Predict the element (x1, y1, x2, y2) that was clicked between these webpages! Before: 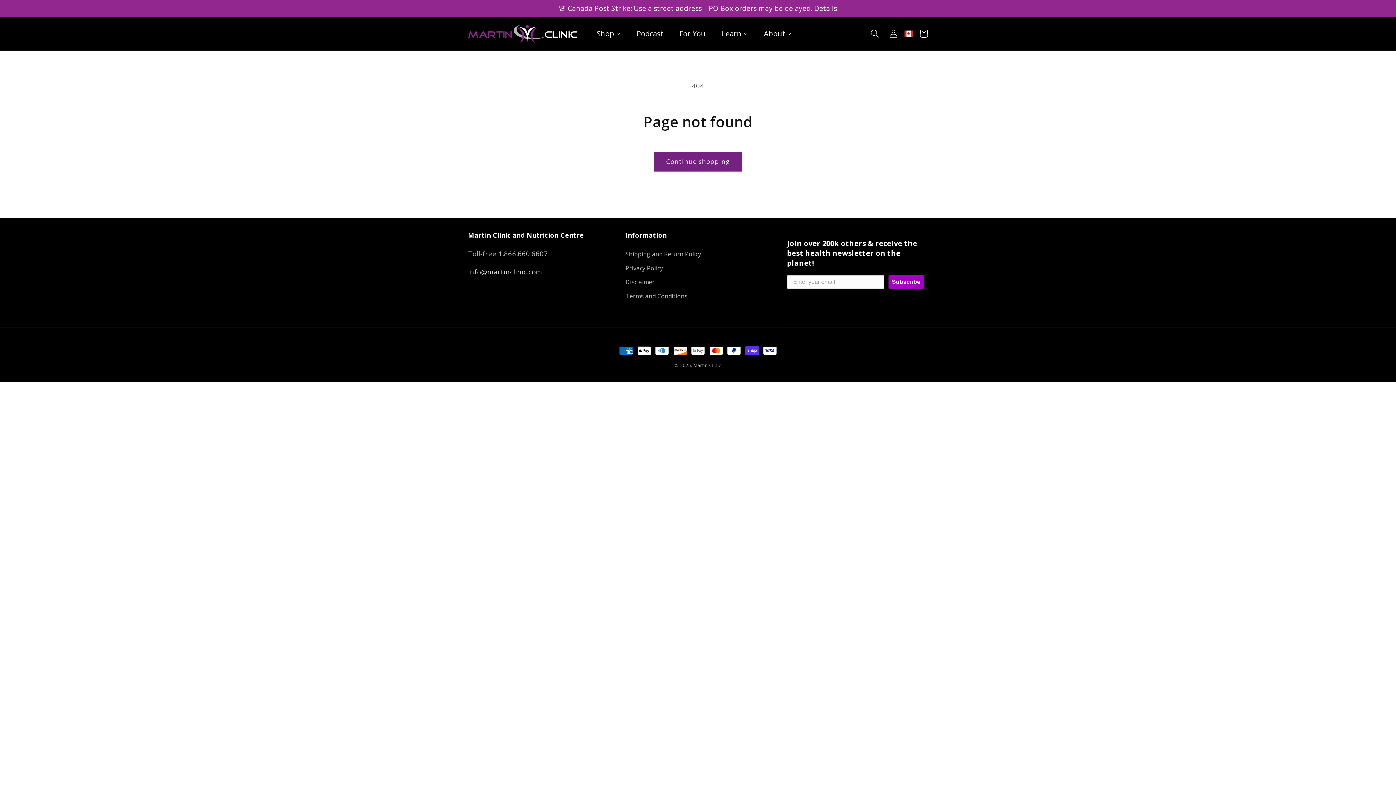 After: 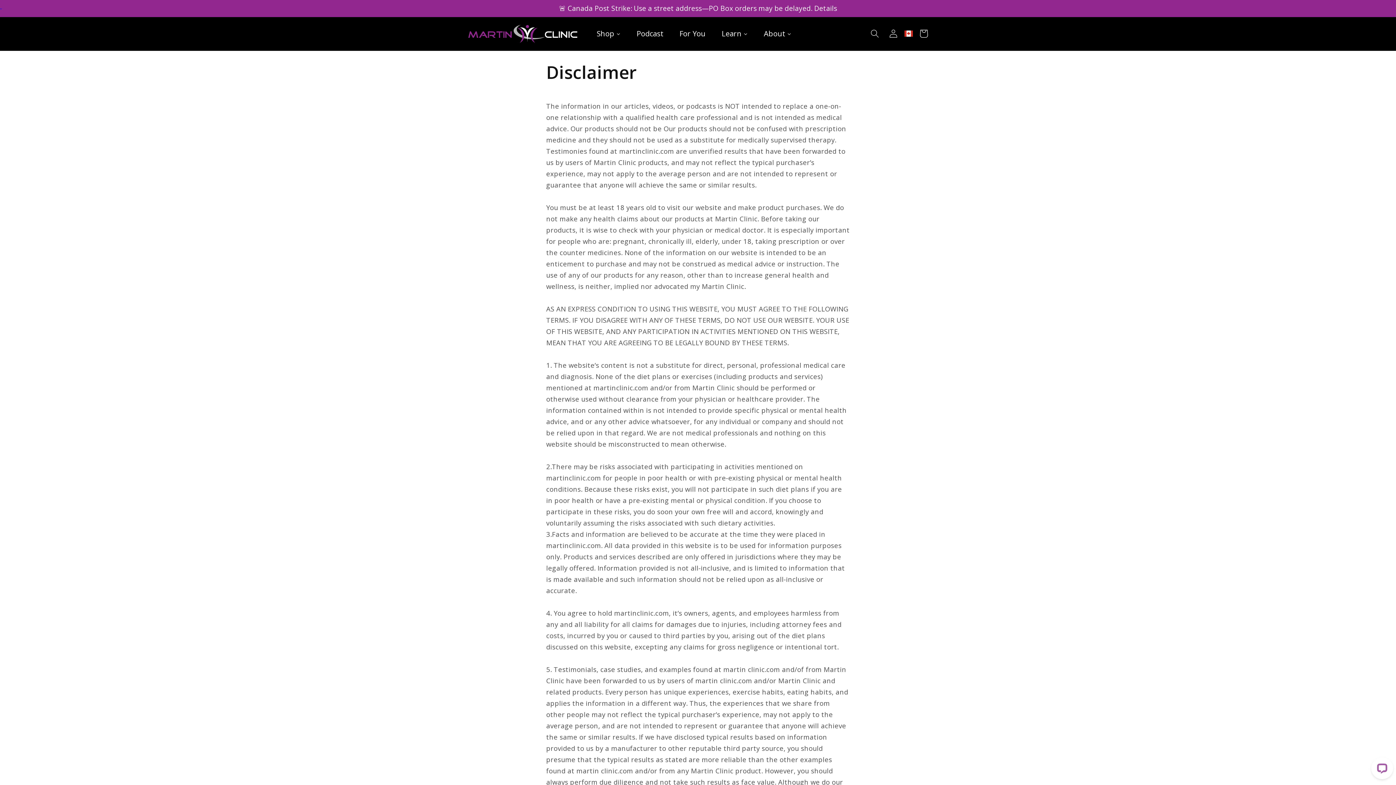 Action: label: Disclaimer bbox: (625, 275, 654, 289)